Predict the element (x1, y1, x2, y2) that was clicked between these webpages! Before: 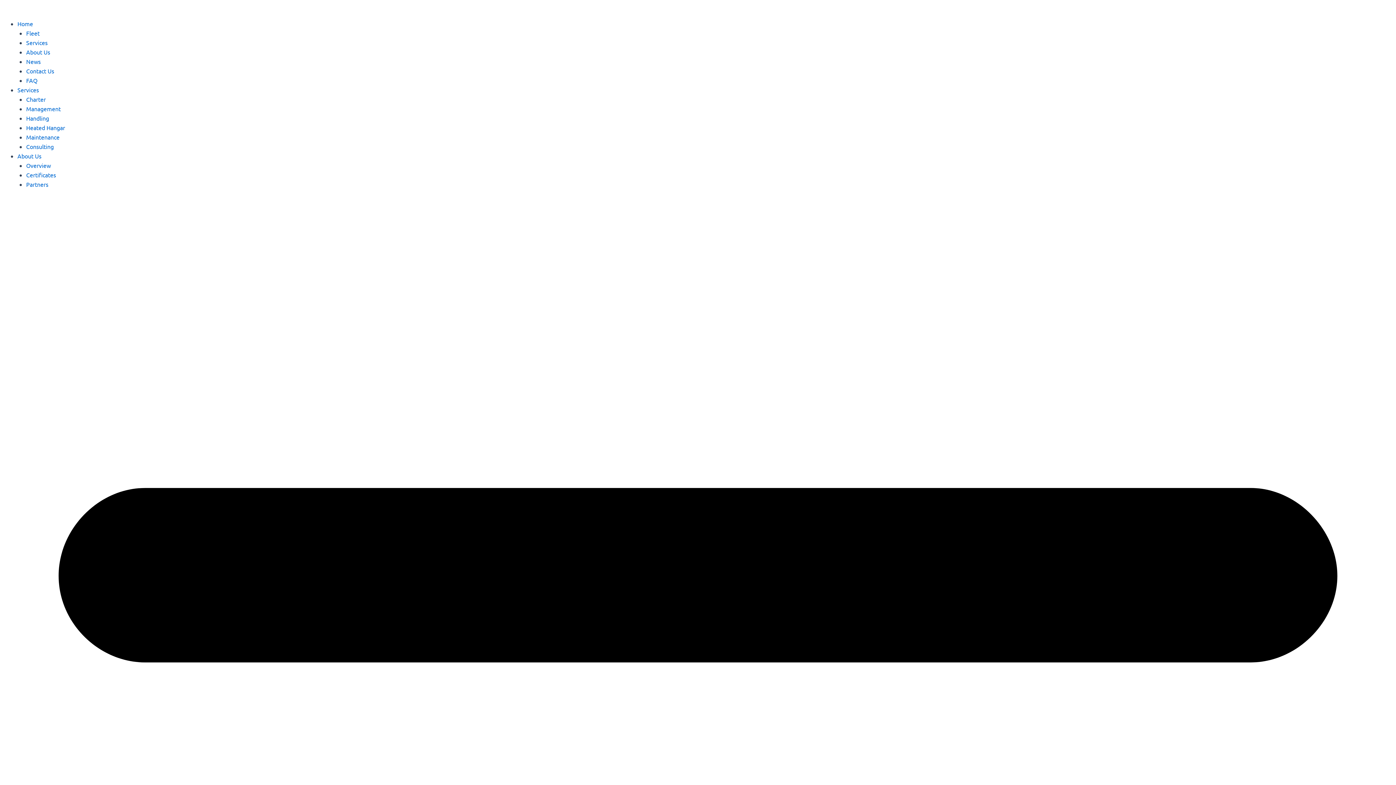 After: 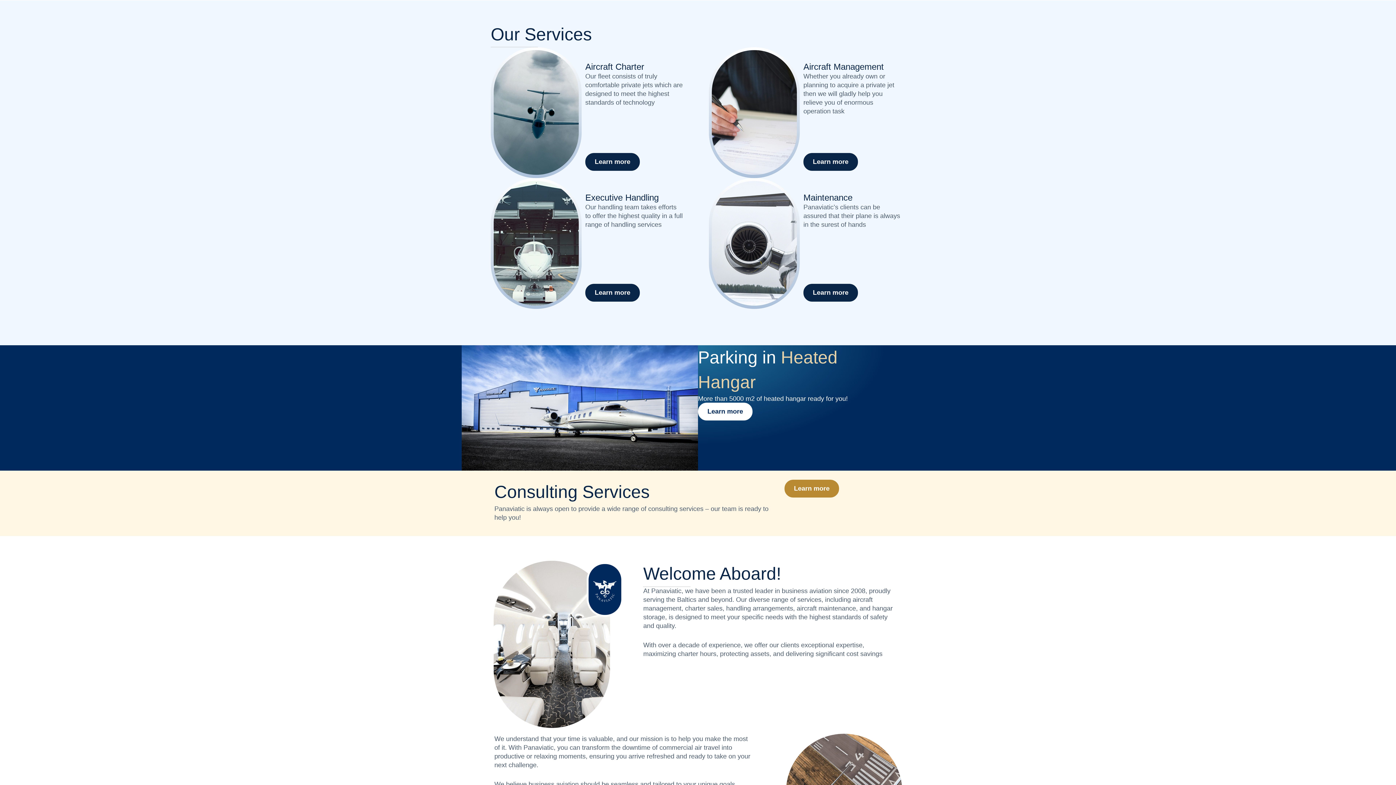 Action: label: Services bbox: (26, 38, 47, 46)